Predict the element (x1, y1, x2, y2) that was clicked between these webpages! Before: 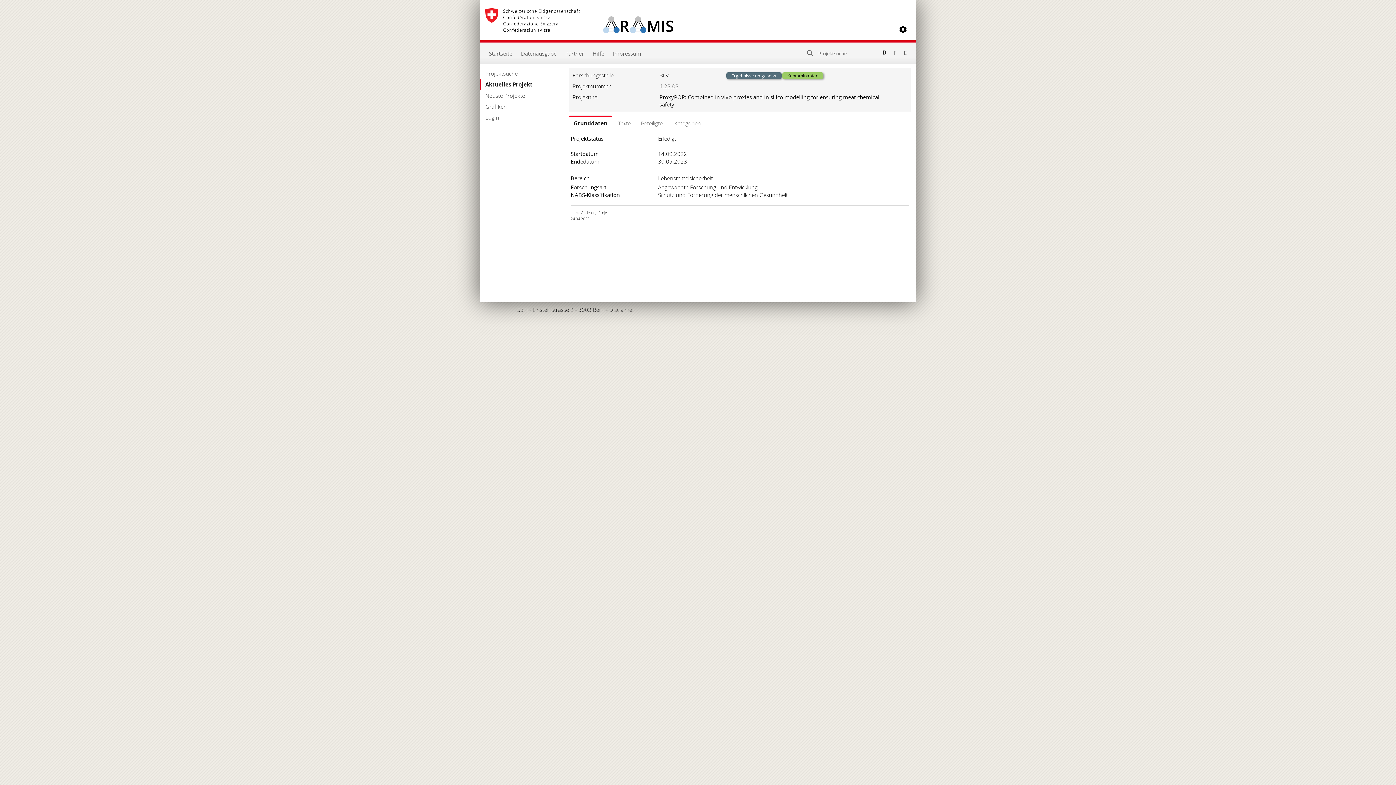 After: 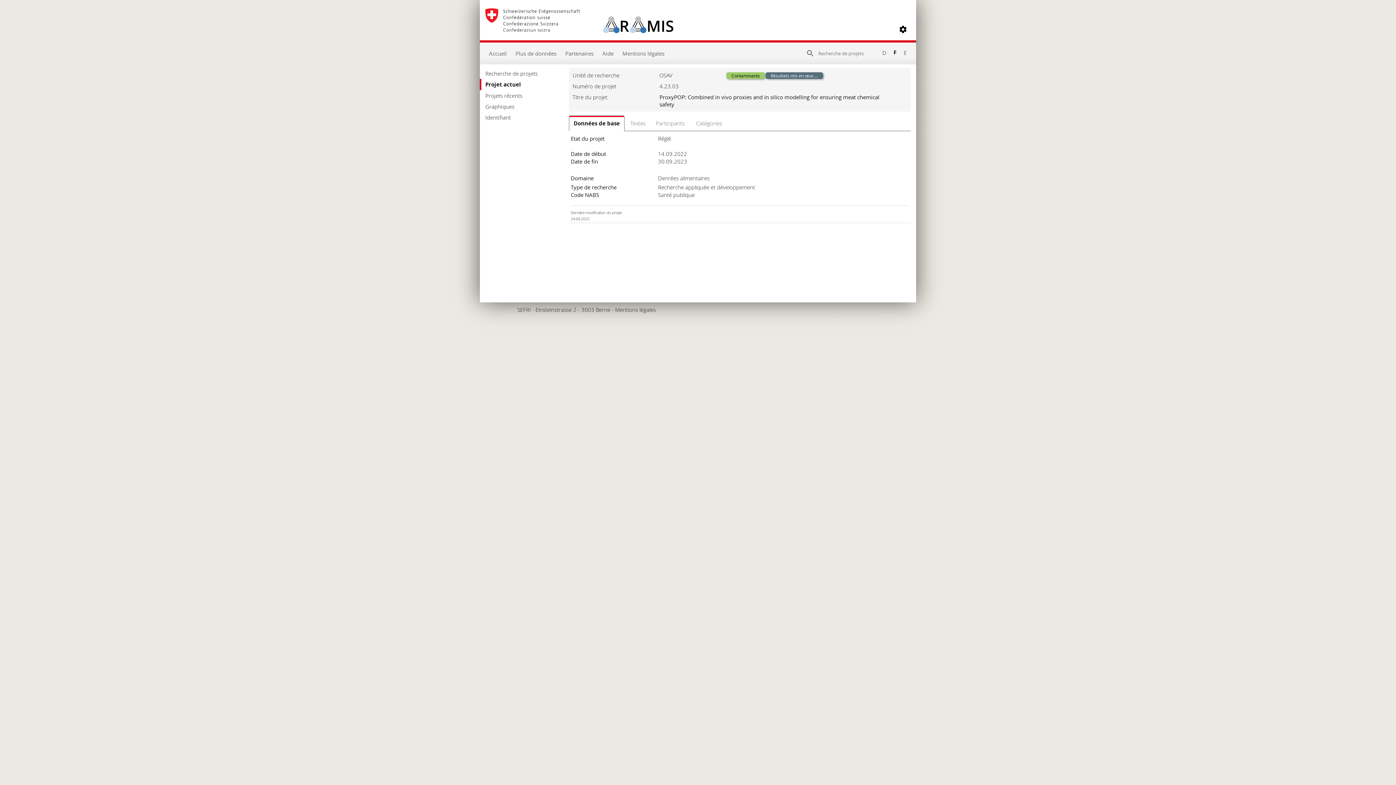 Action: bbox: (893, 49, 902, 56) label: F